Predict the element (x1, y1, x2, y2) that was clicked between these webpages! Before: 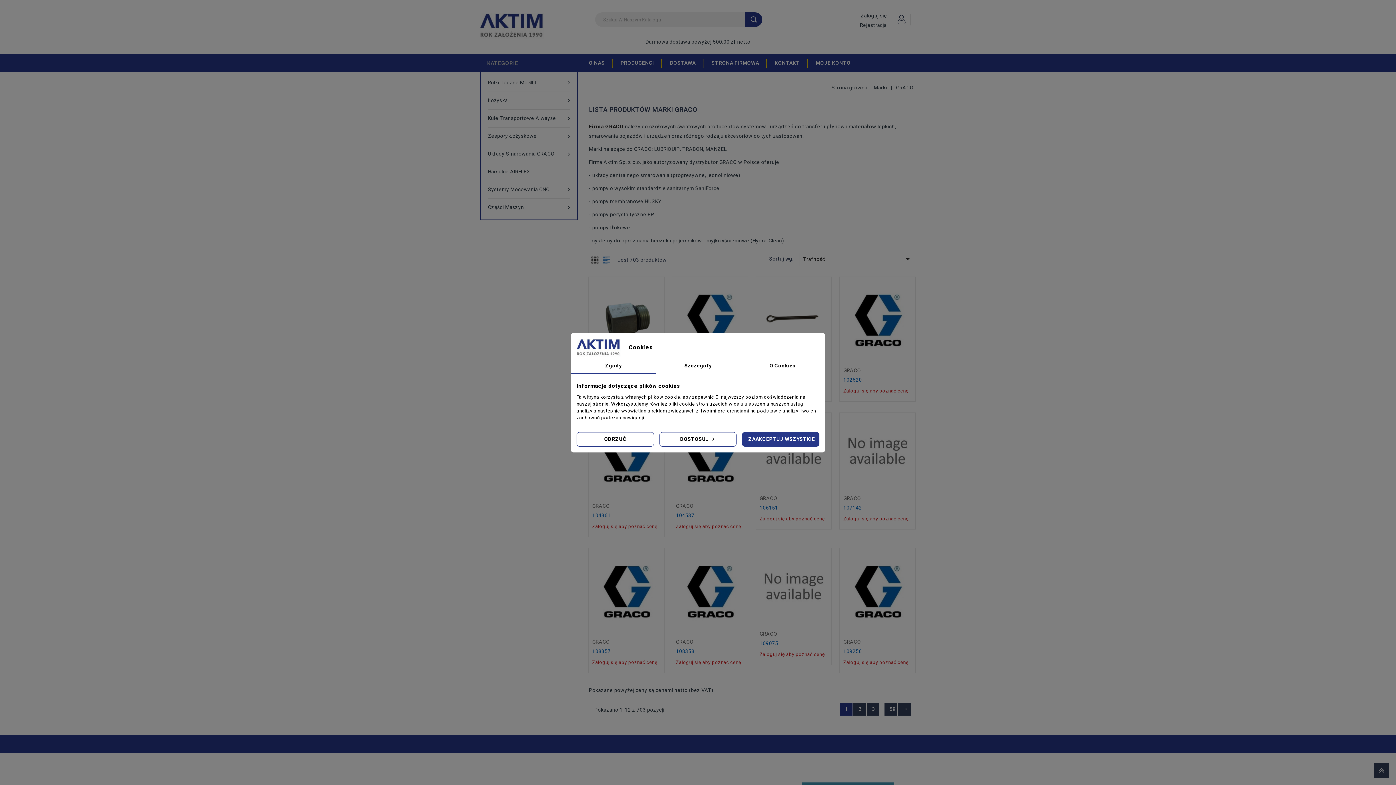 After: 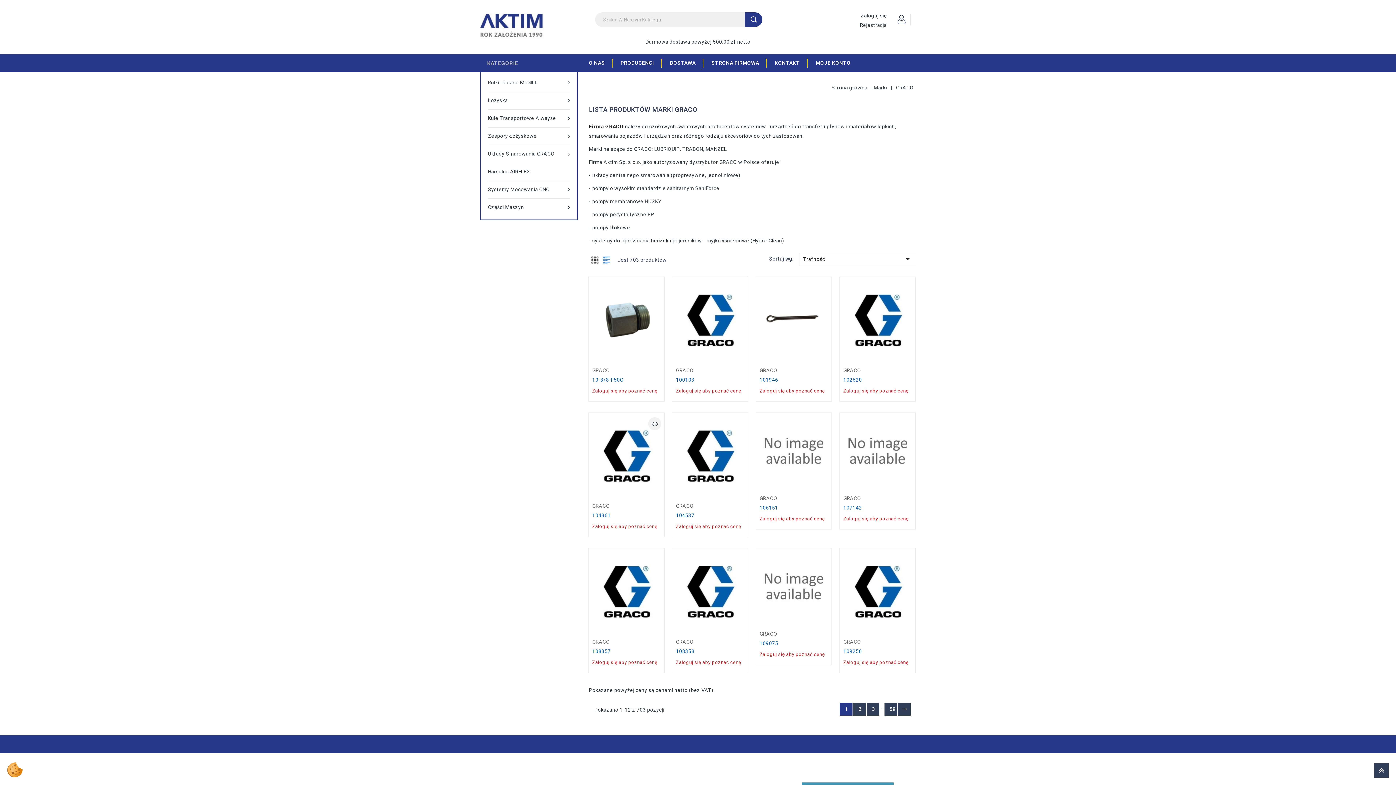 Action: bbox: (576, 432, 654, 446) label: ODRZUĆ